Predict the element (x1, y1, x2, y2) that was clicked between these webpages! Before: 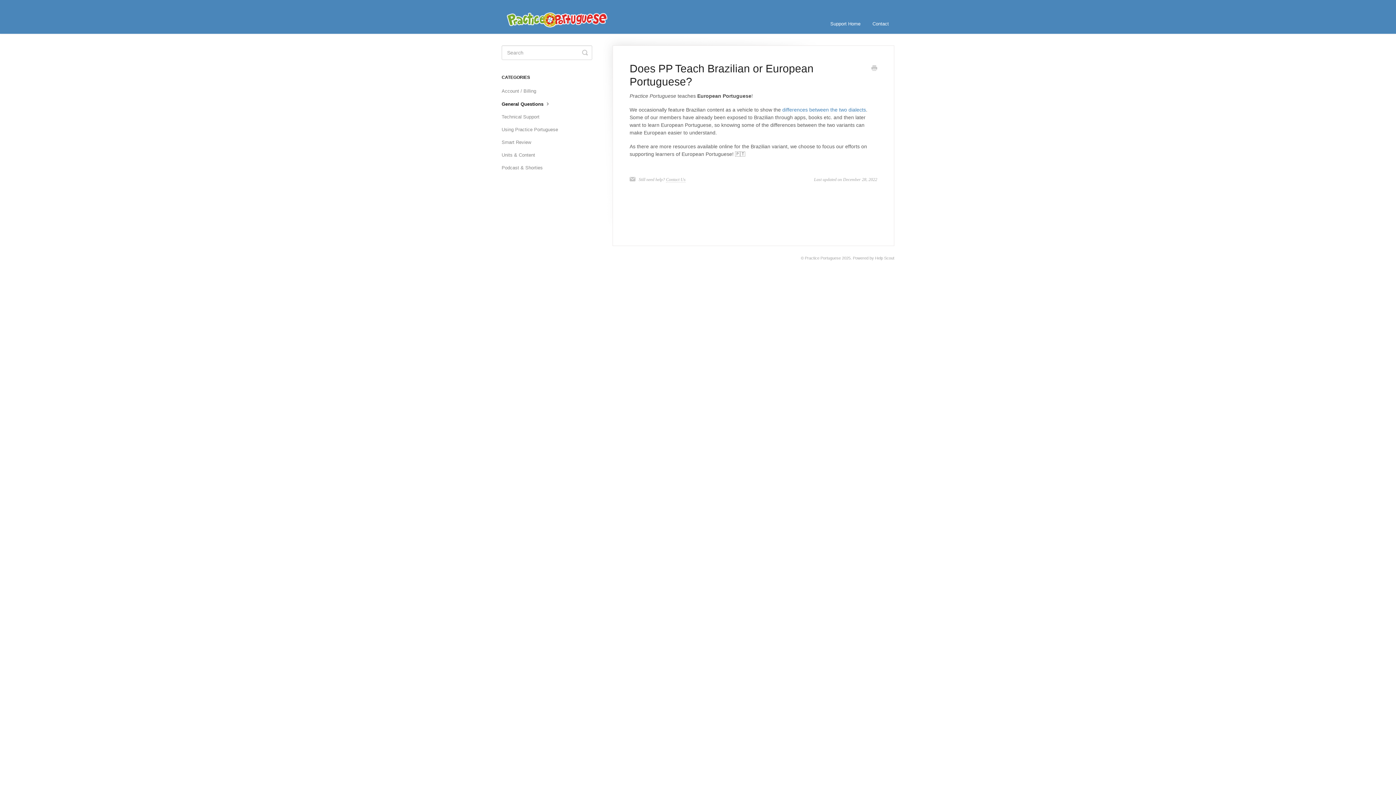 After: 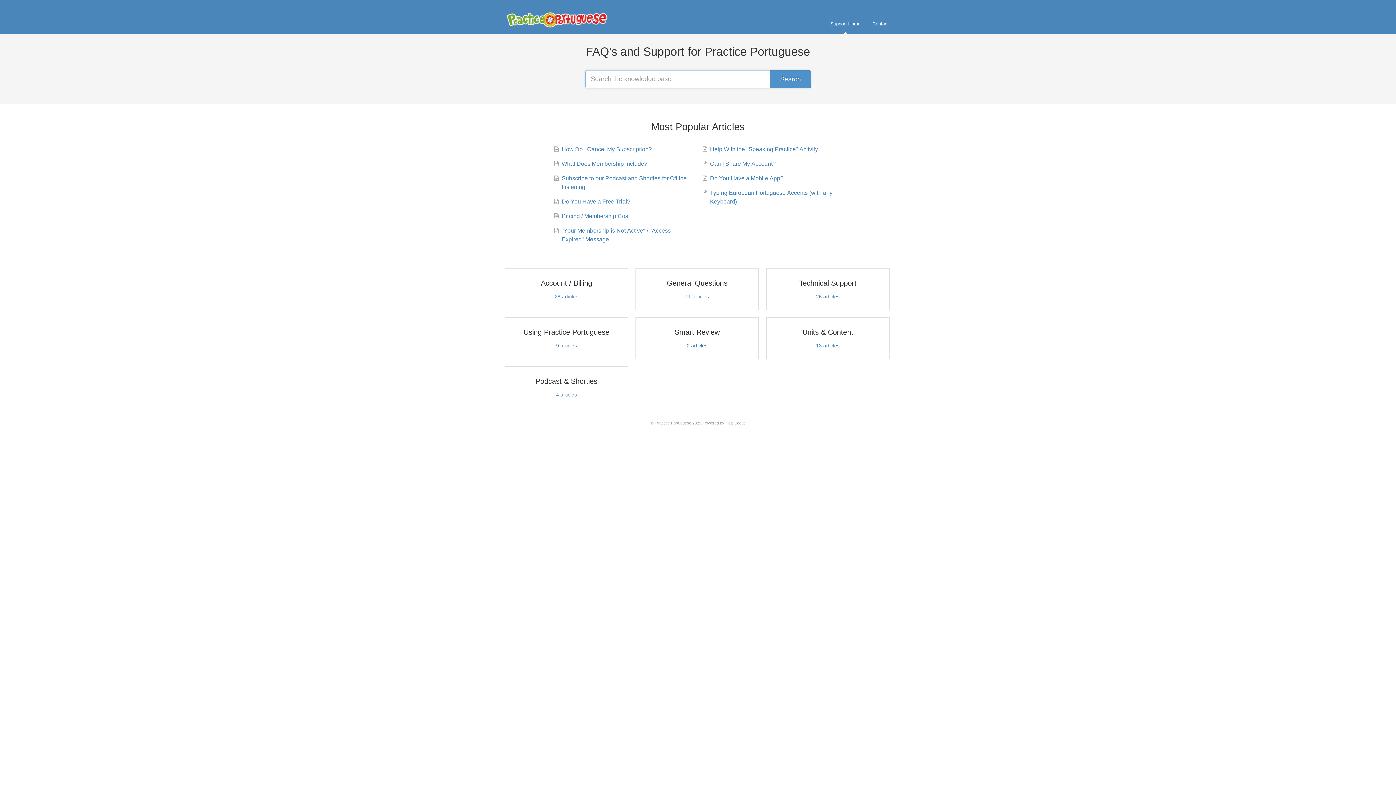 Action: bbox: (825, 14, 866, 33) label: Support Home